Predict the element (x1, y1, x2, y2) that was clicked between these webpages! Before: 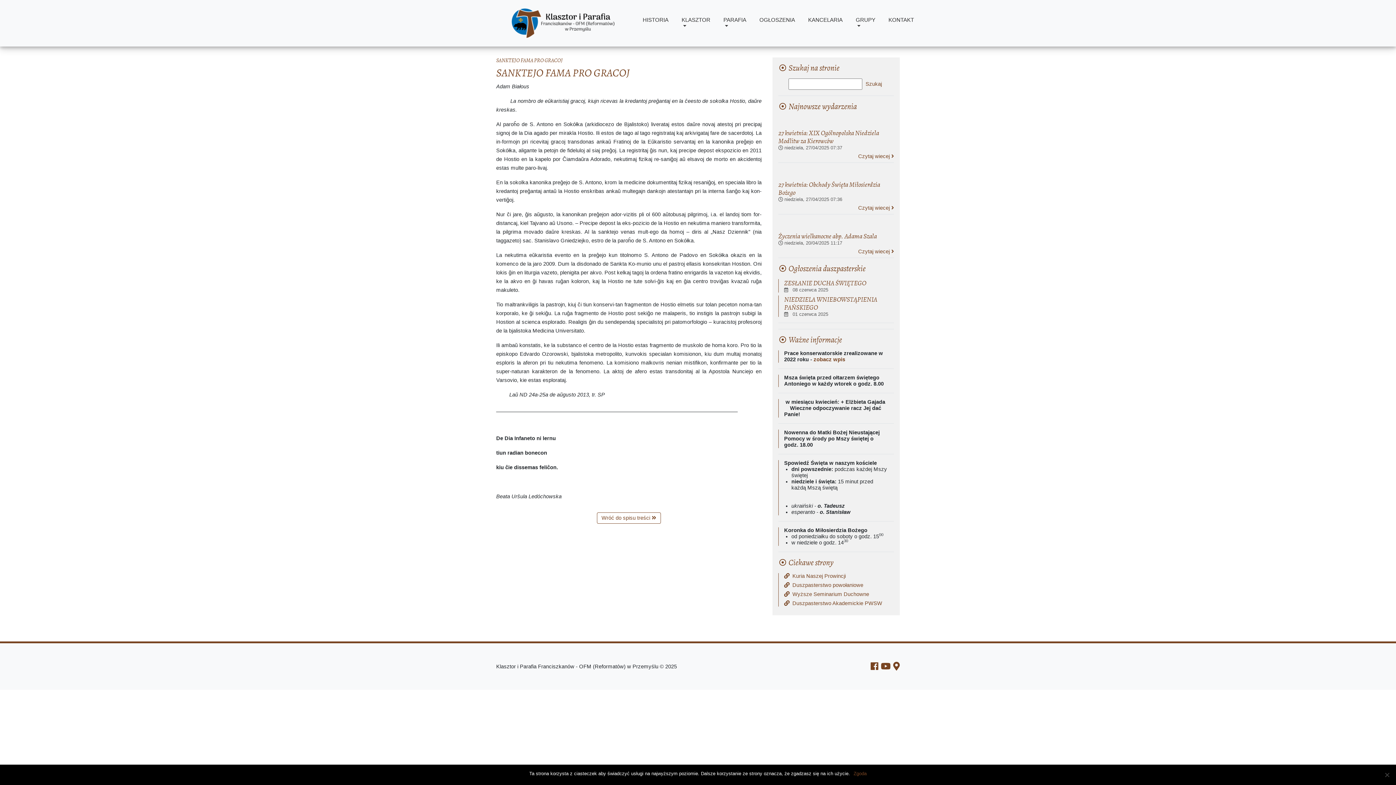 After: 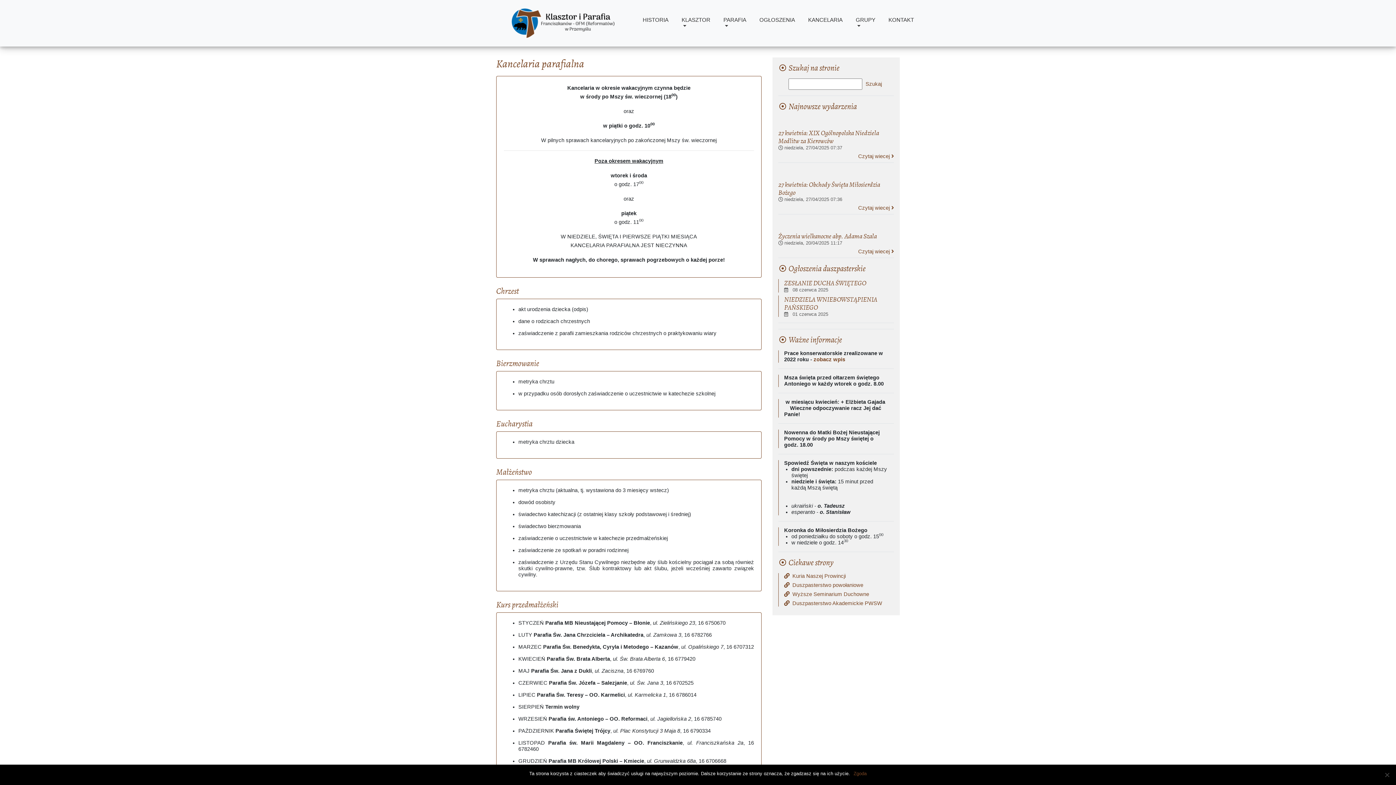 Action: bbox: (805, 13, 845, 26) label: KANCELARIA